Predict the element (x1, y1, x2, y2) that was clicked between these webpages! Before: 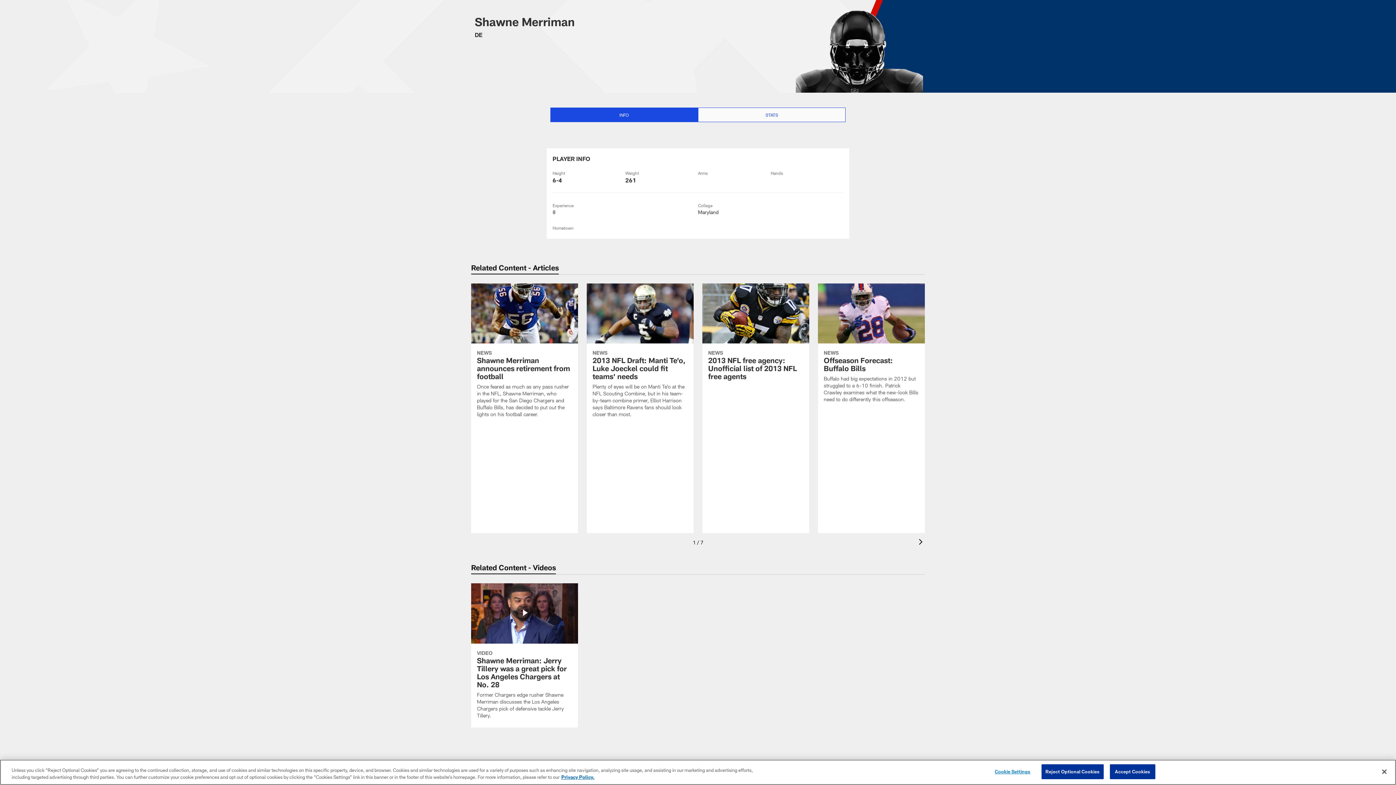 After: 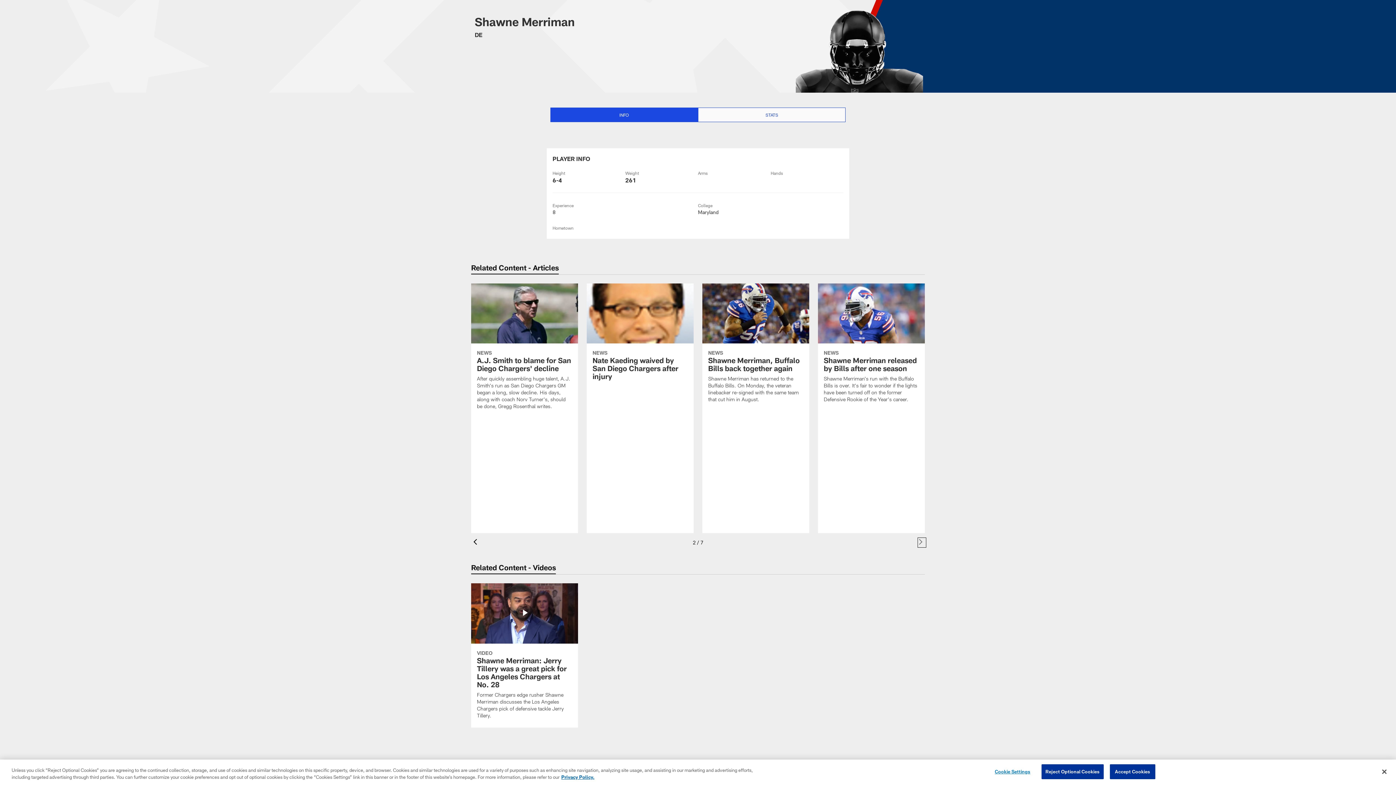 Action: bbox: (919, 539, 925, 546) label: Next